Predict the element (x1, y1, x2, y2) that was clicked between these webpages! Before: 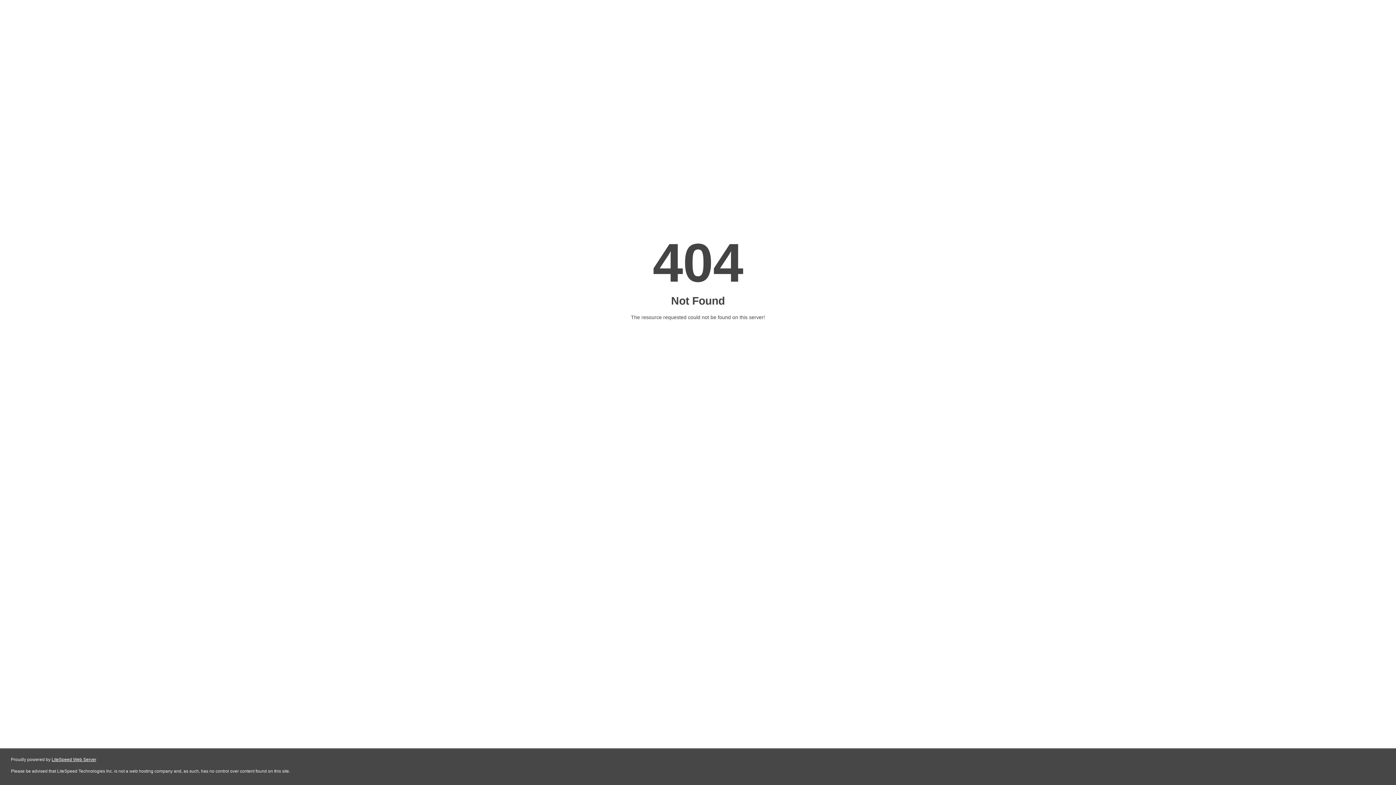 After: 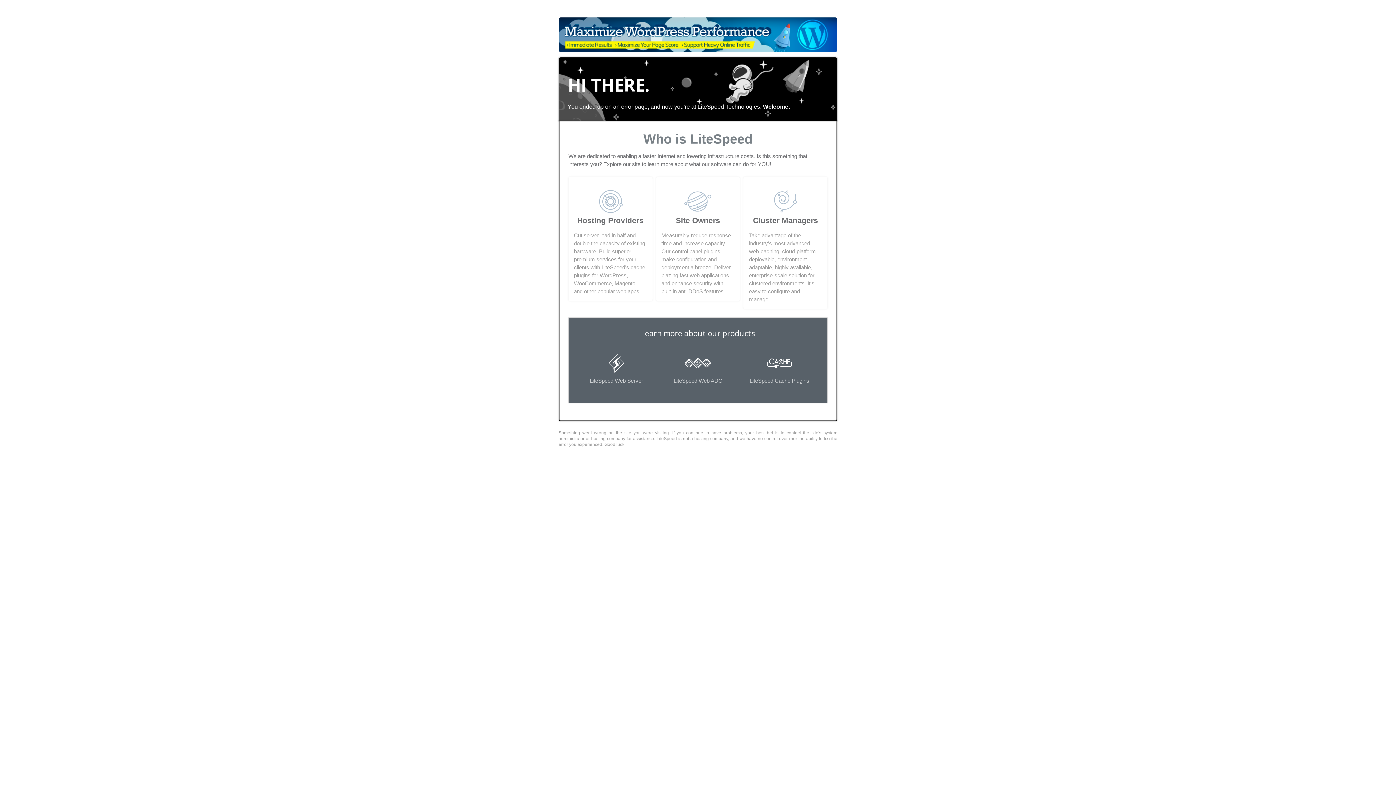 Action: label: LiteSpeed Web Server bbox: (51, 757, 96, 762)